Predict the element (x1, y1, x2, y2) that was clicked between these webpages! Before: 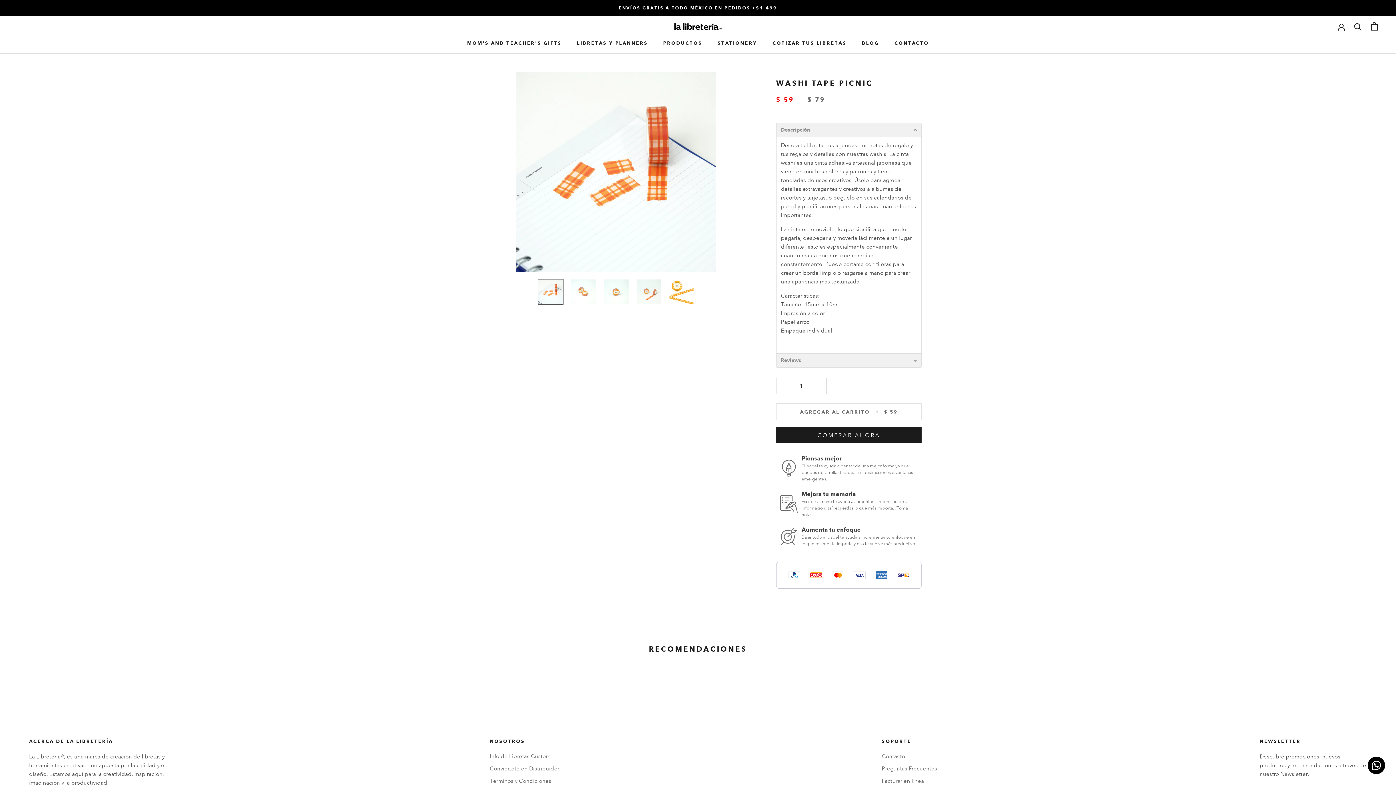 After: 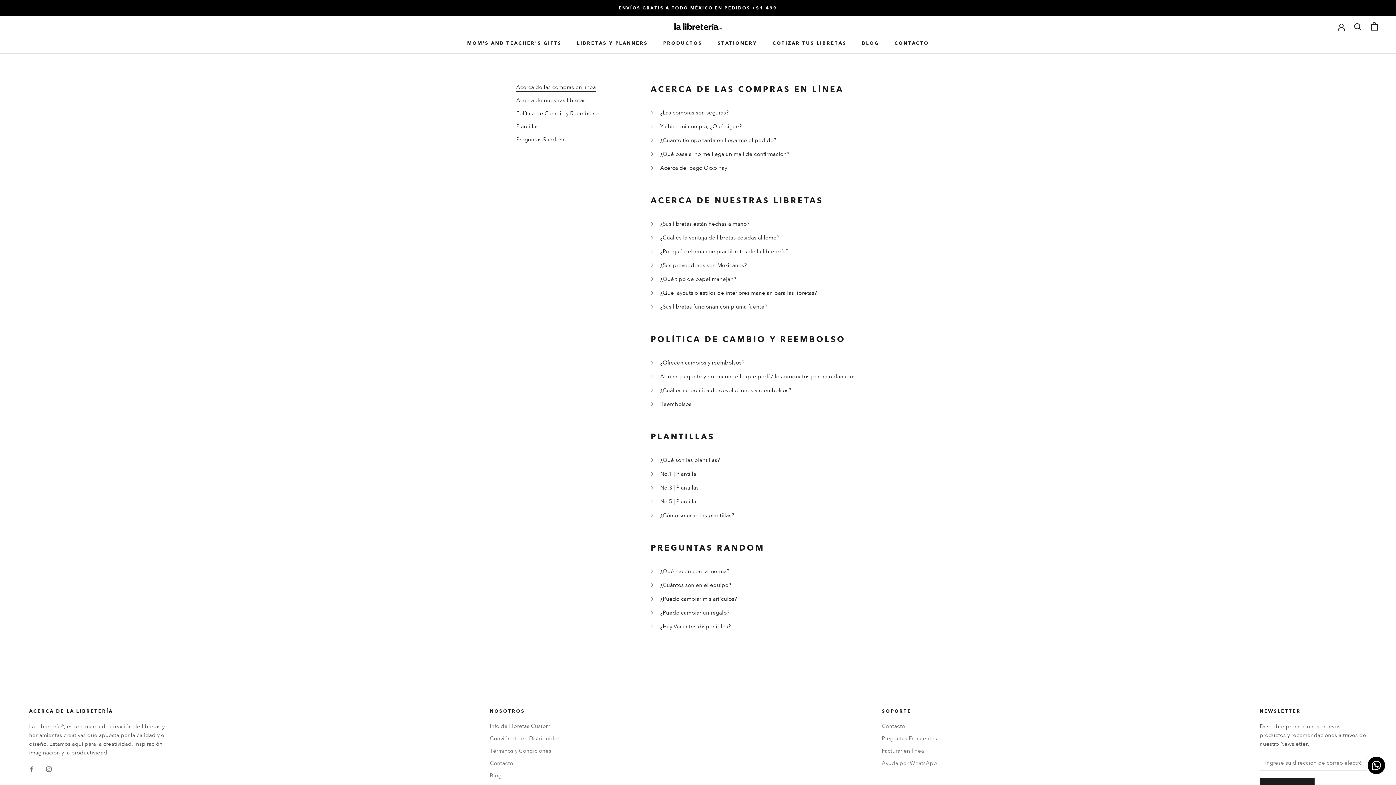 Action: label: Preguntas Frecuentes bbox: (882, 764, 937, 772)